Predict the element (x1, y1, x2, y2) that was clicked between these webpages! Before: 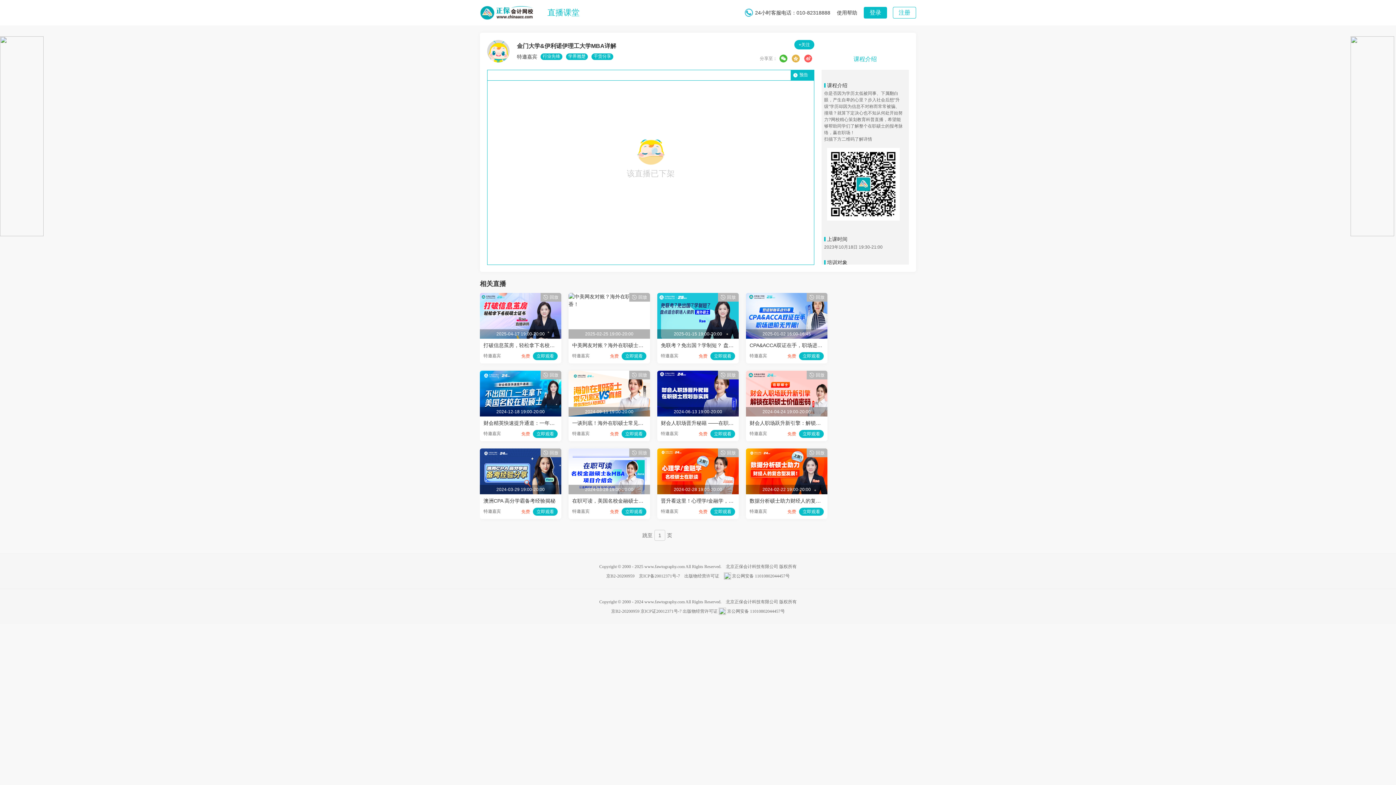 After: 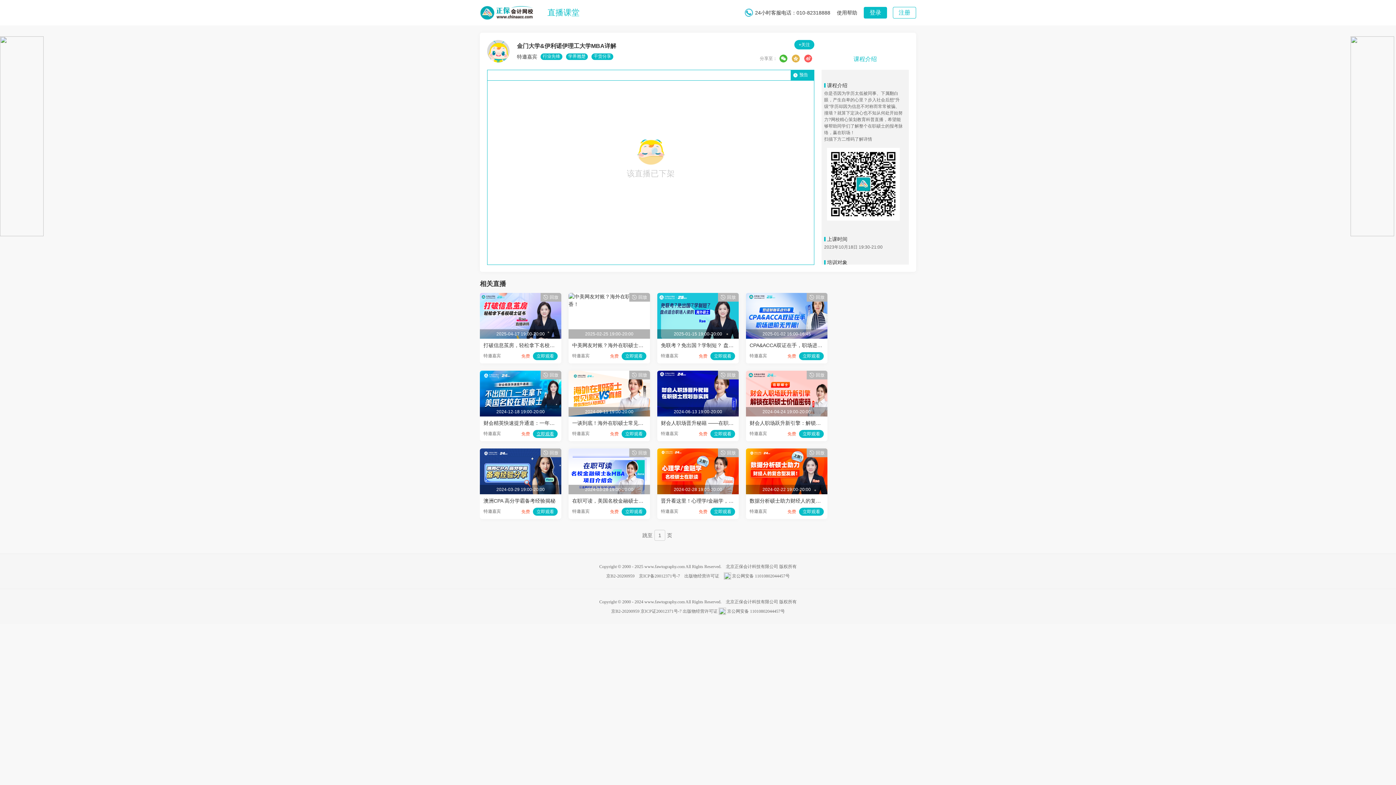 Action: label: 立即观看 bbox: (533, 430, 557, 438)